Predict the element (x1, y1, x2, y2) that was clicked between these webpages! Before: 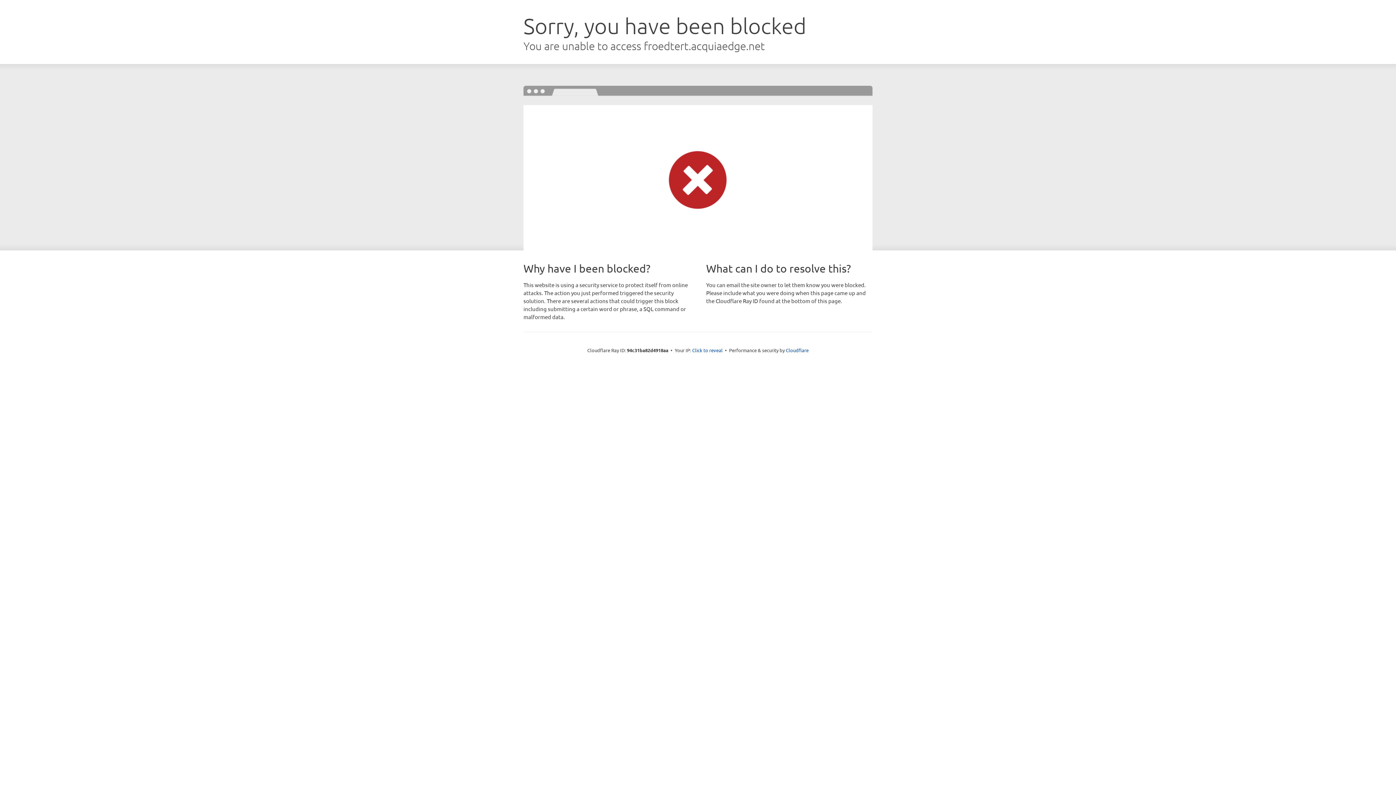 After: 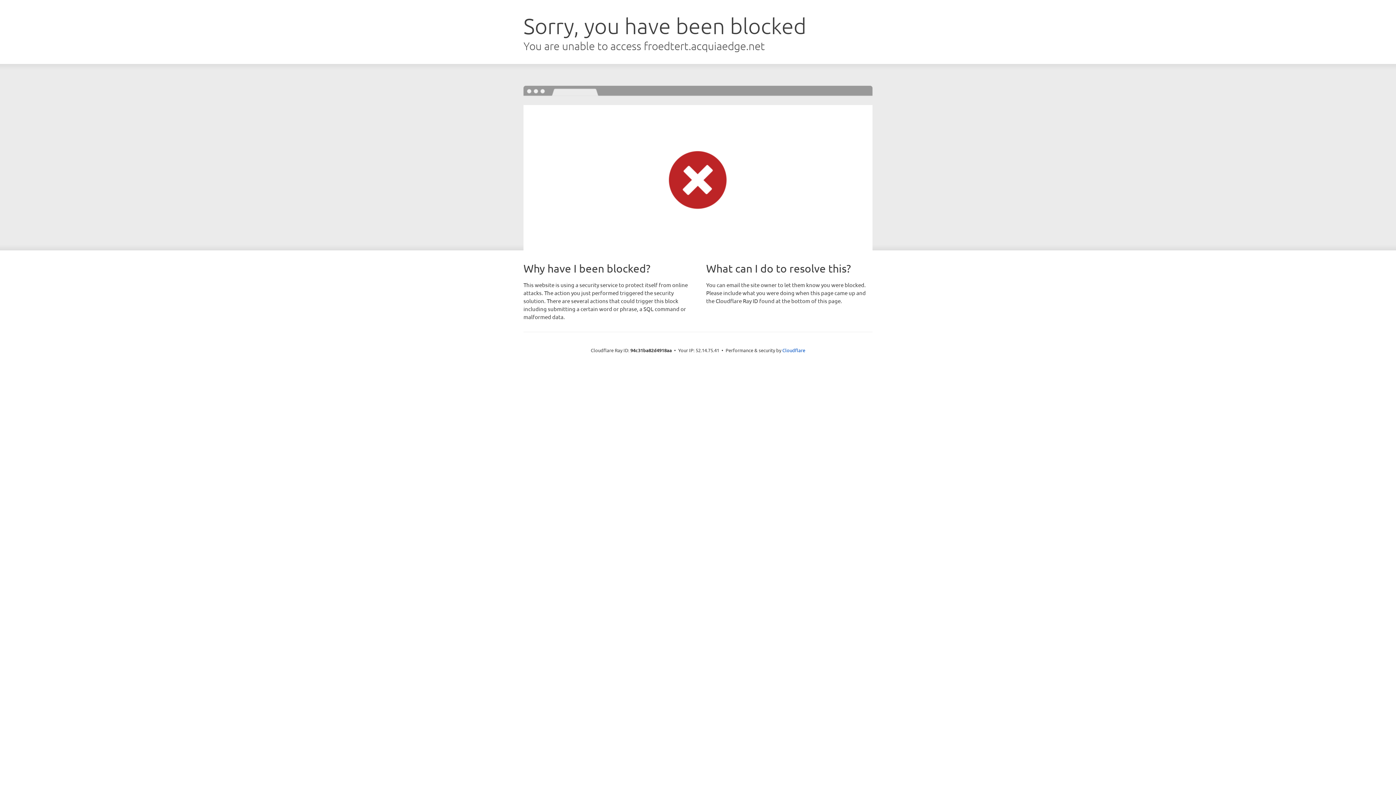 Action: bbox: (692, 346, 722, 353) label: Click to reveal